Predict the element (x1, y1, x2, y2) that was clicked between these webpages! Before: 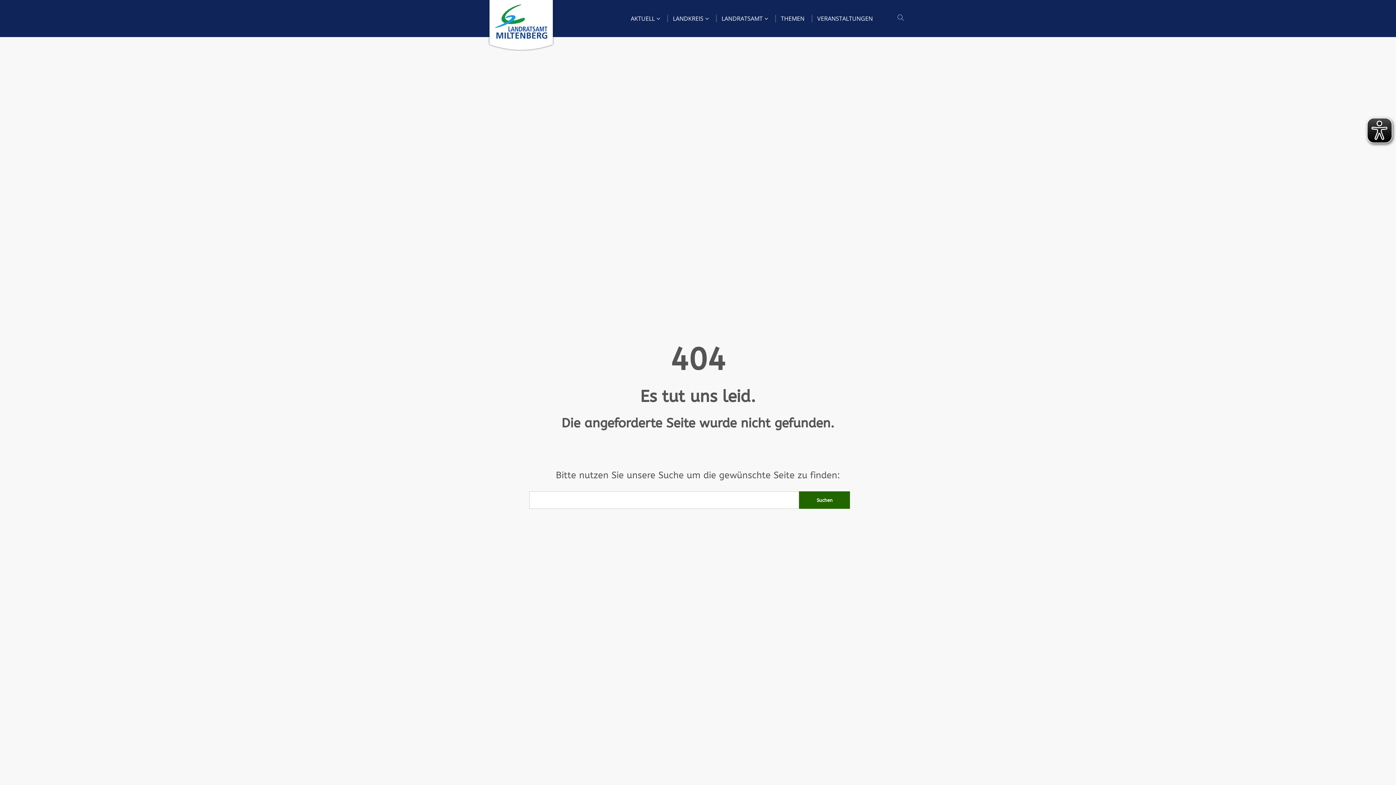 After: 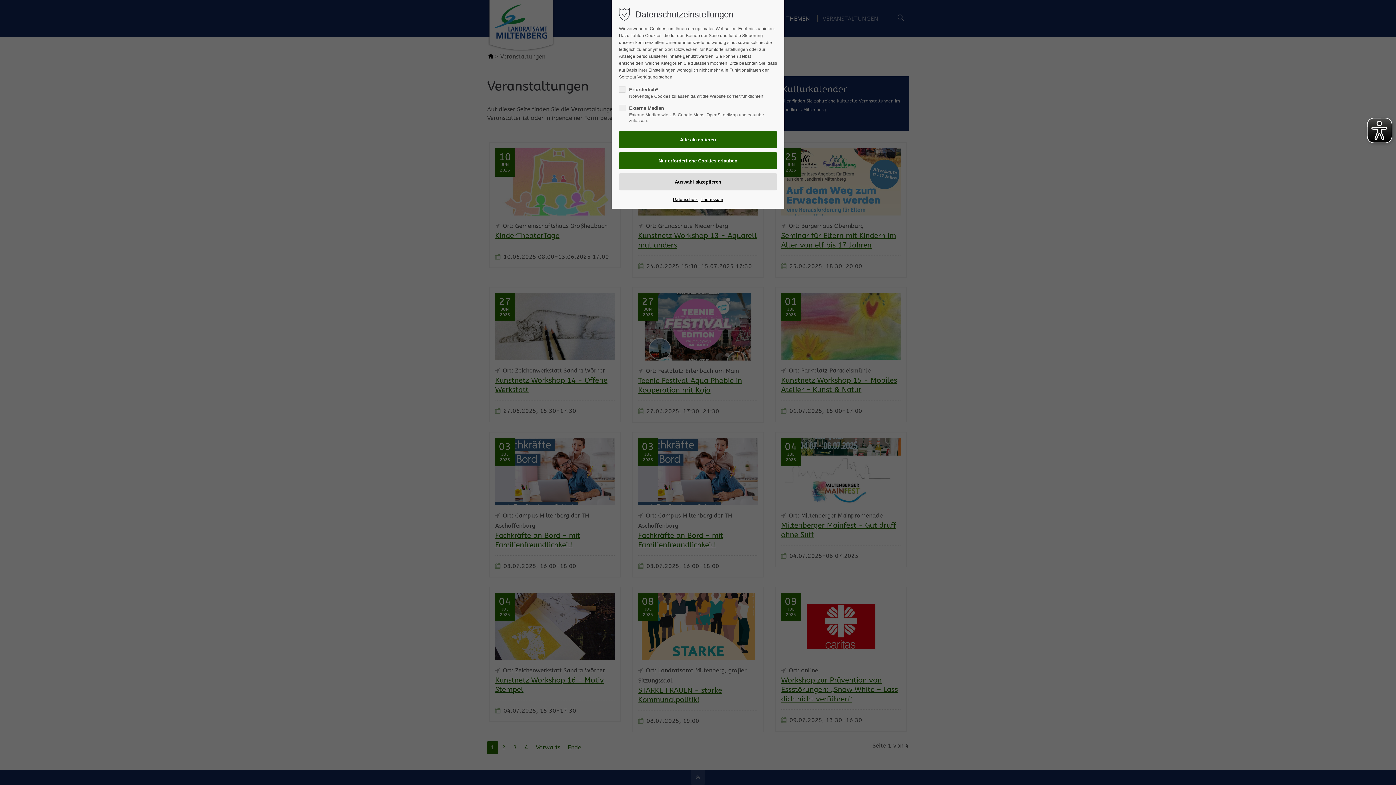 Action: bbox: (817, 0, 873, 37) label: VERANSTALTUNGEN